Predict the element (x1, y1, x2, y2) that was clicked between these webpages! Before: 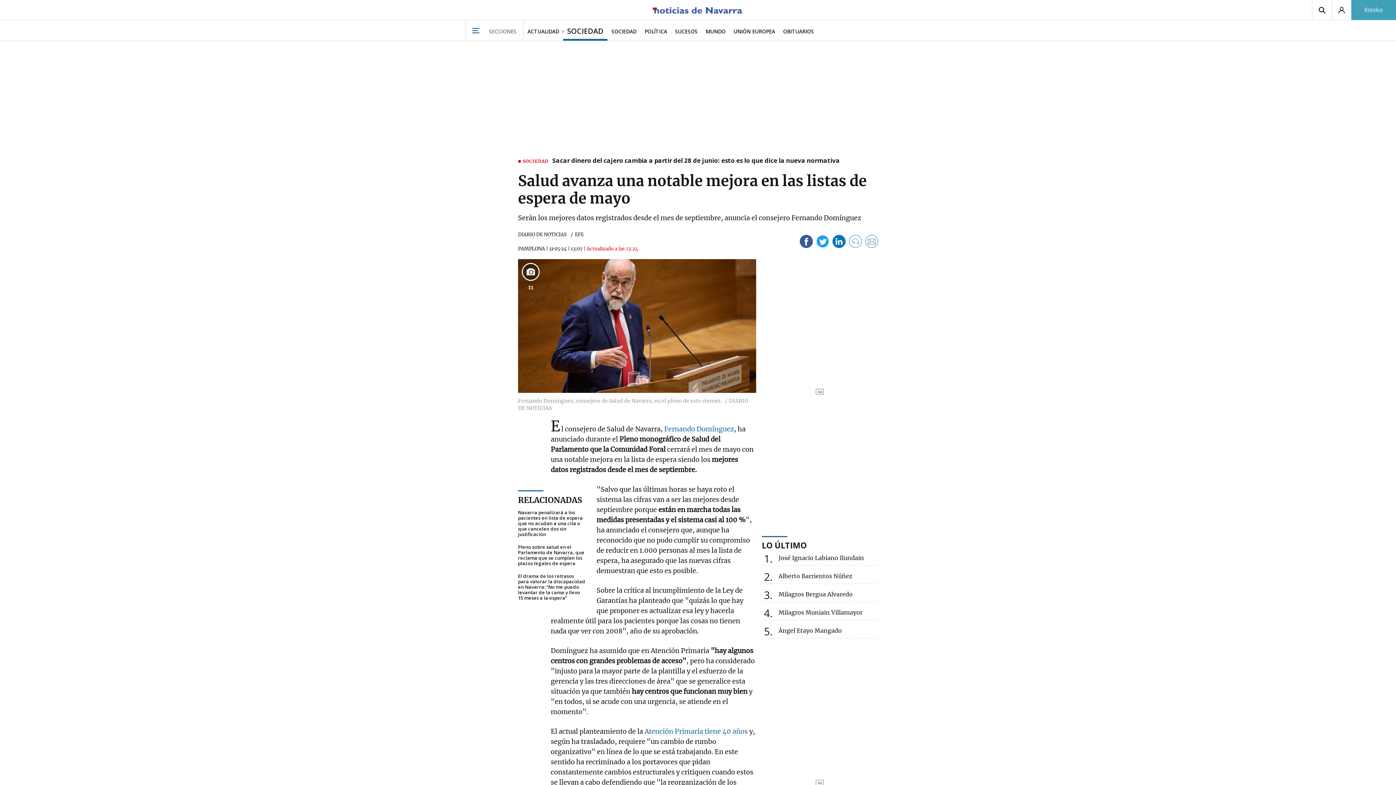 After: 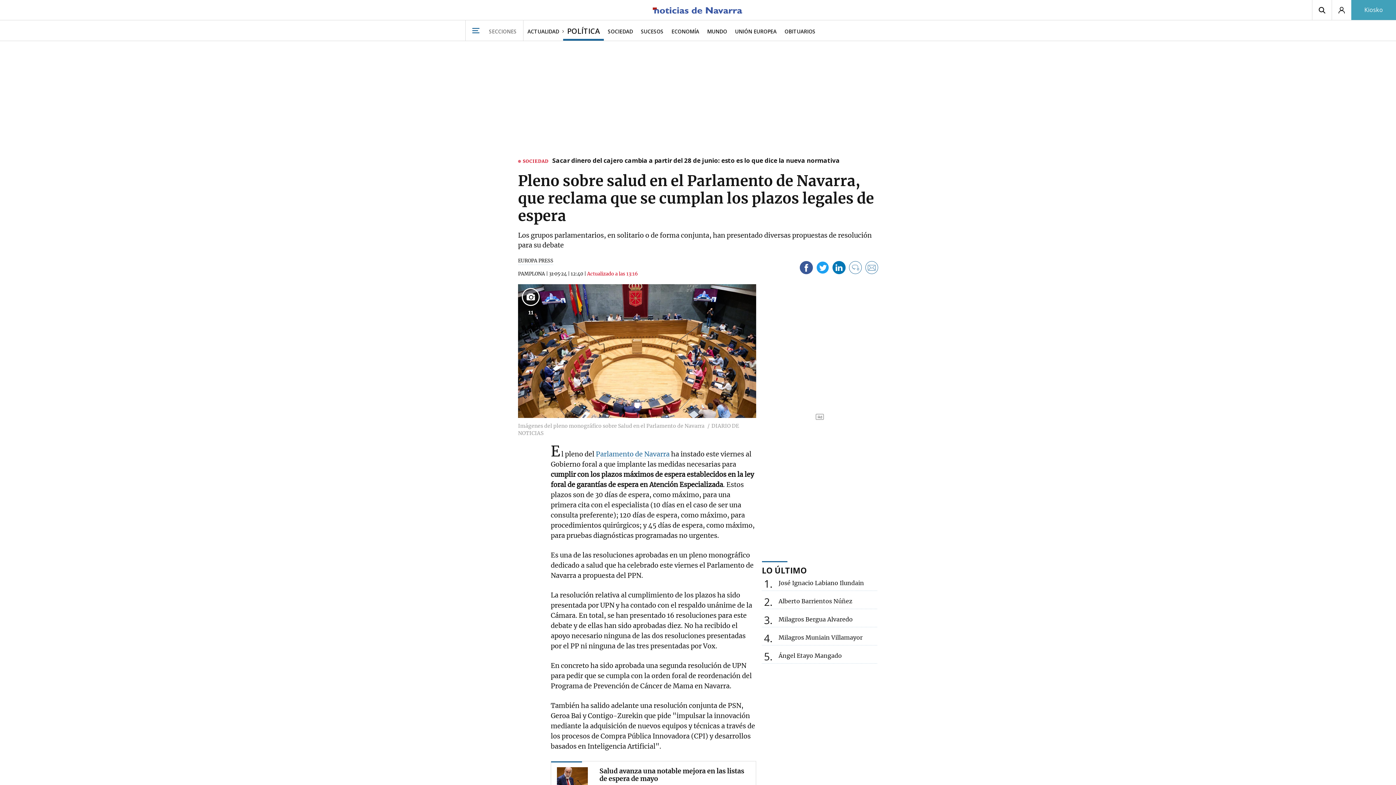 Action: label: Pleno sobre salud en el Parlamento de Navarra, que reclama que se cumplan los plazos legales de espera bbox: (518, 544, 585, 566)